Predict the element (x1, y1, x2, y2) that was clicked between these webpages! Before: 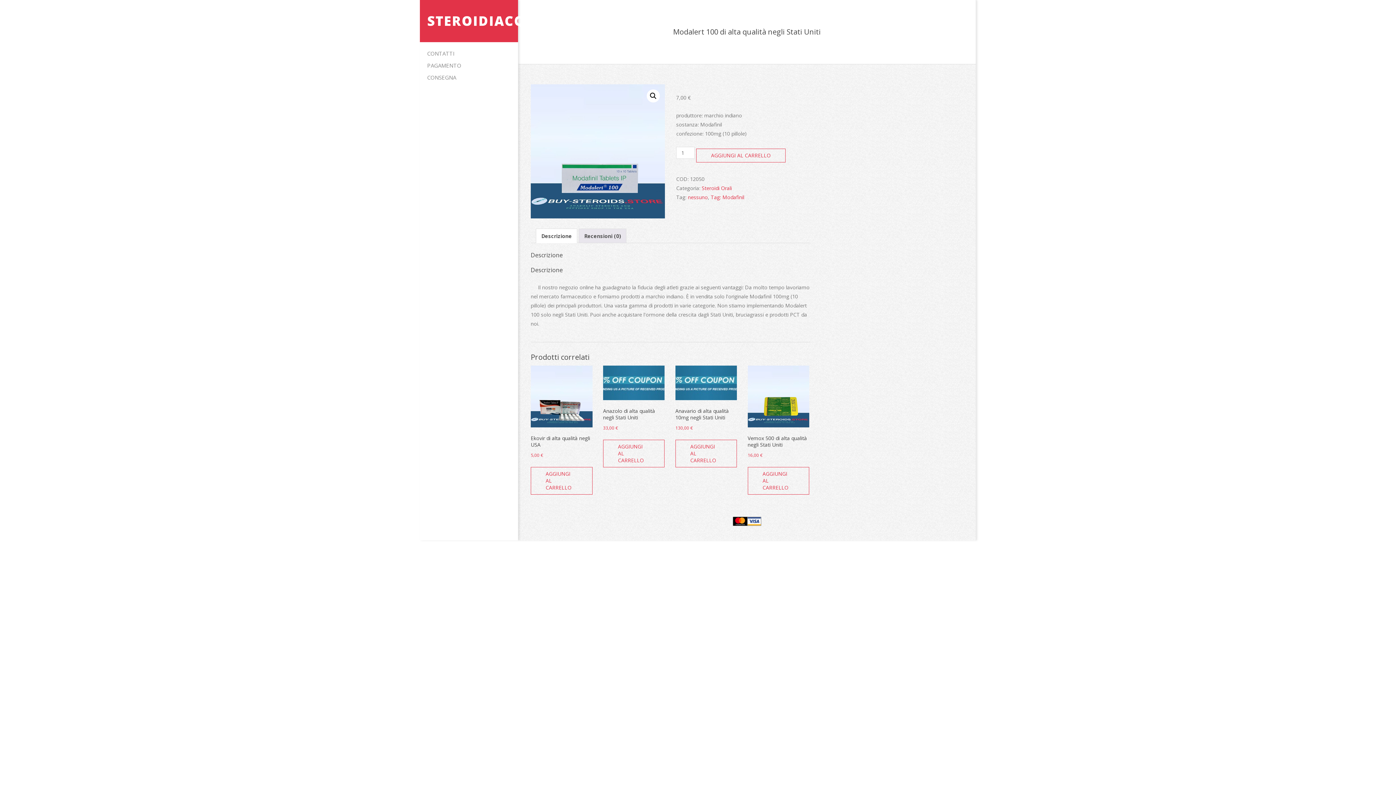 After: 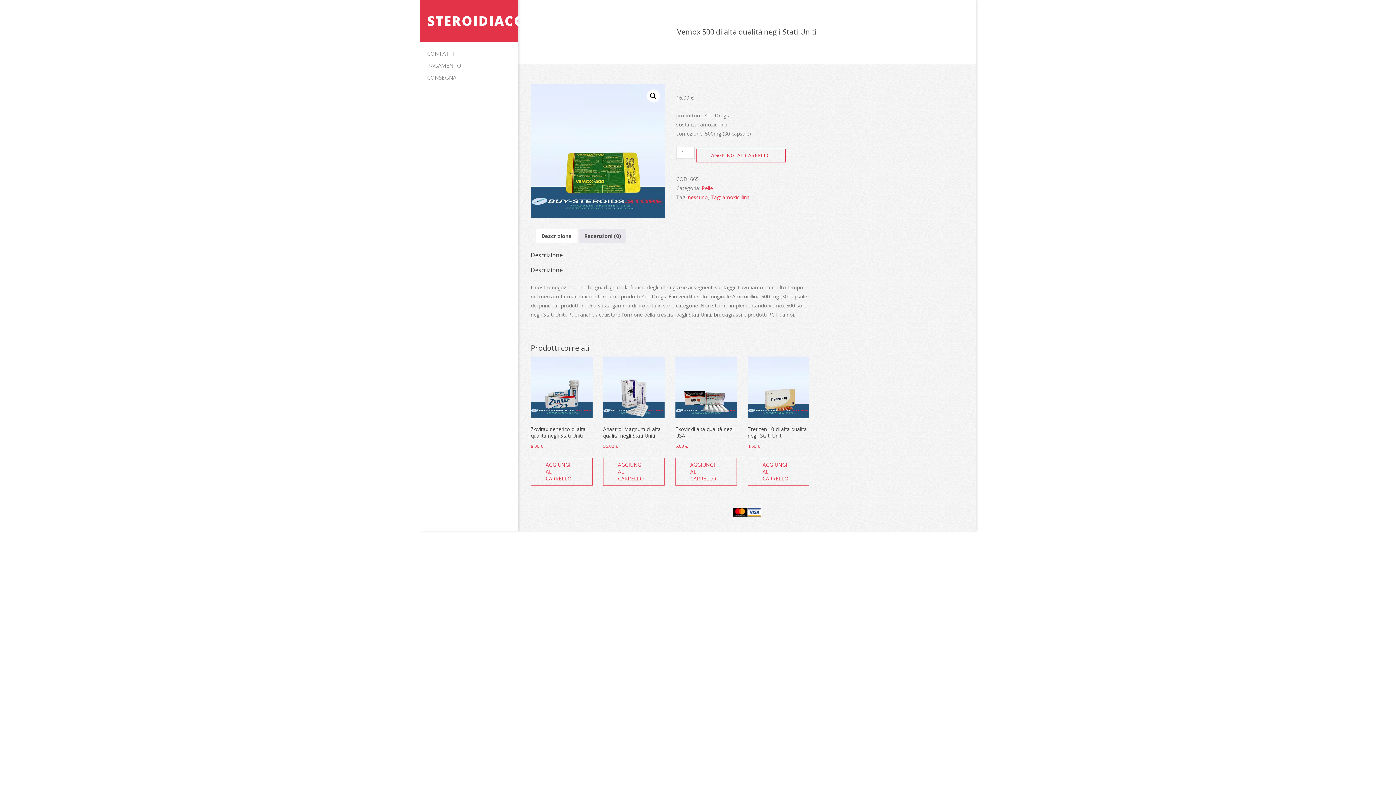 Action: bbox: (747, 365, 809, 459) label: Vemox 500 di alta qualità negli Stati Uniti
16,00 €